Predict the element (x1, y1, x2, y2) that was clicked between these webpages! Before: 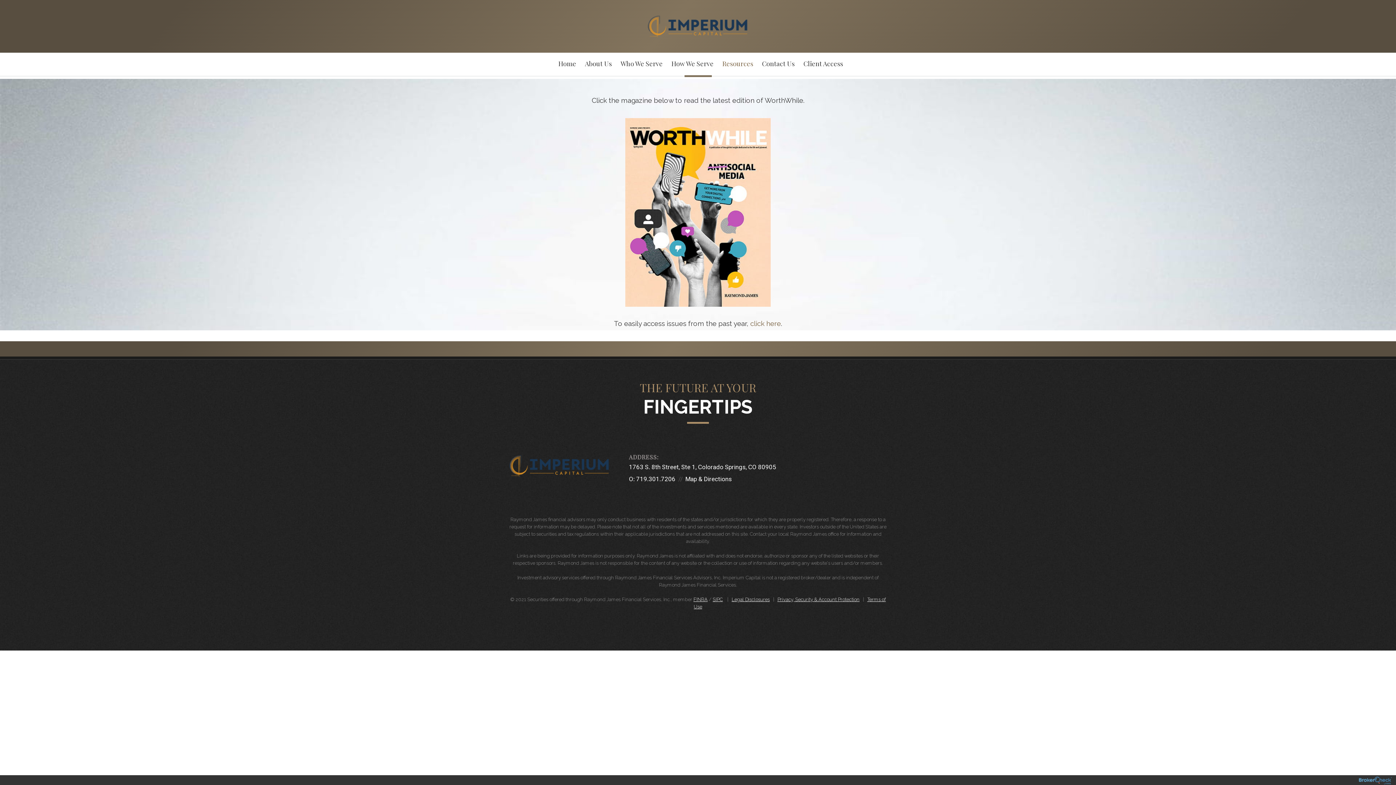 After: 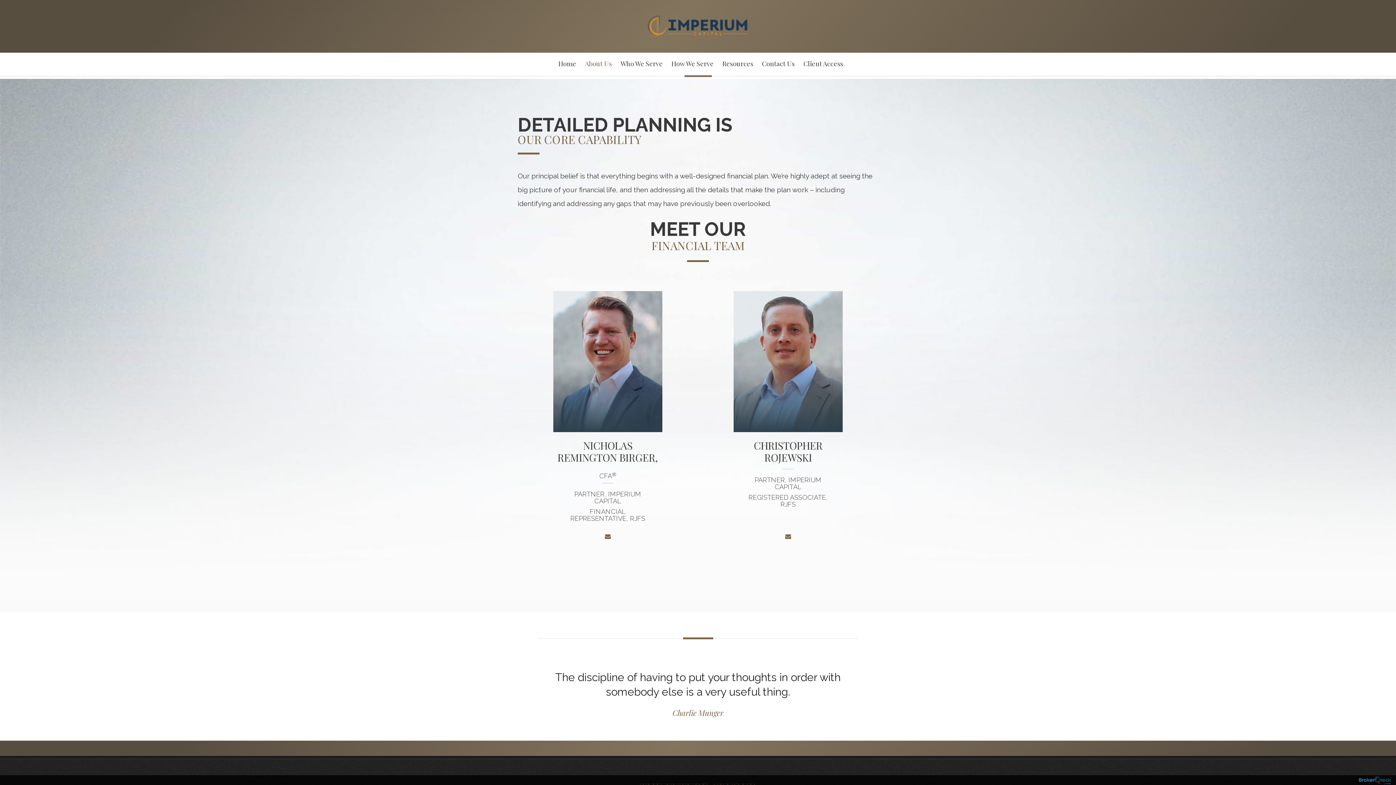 Action: label: About Us bbox: (583, 56, 612, 80)